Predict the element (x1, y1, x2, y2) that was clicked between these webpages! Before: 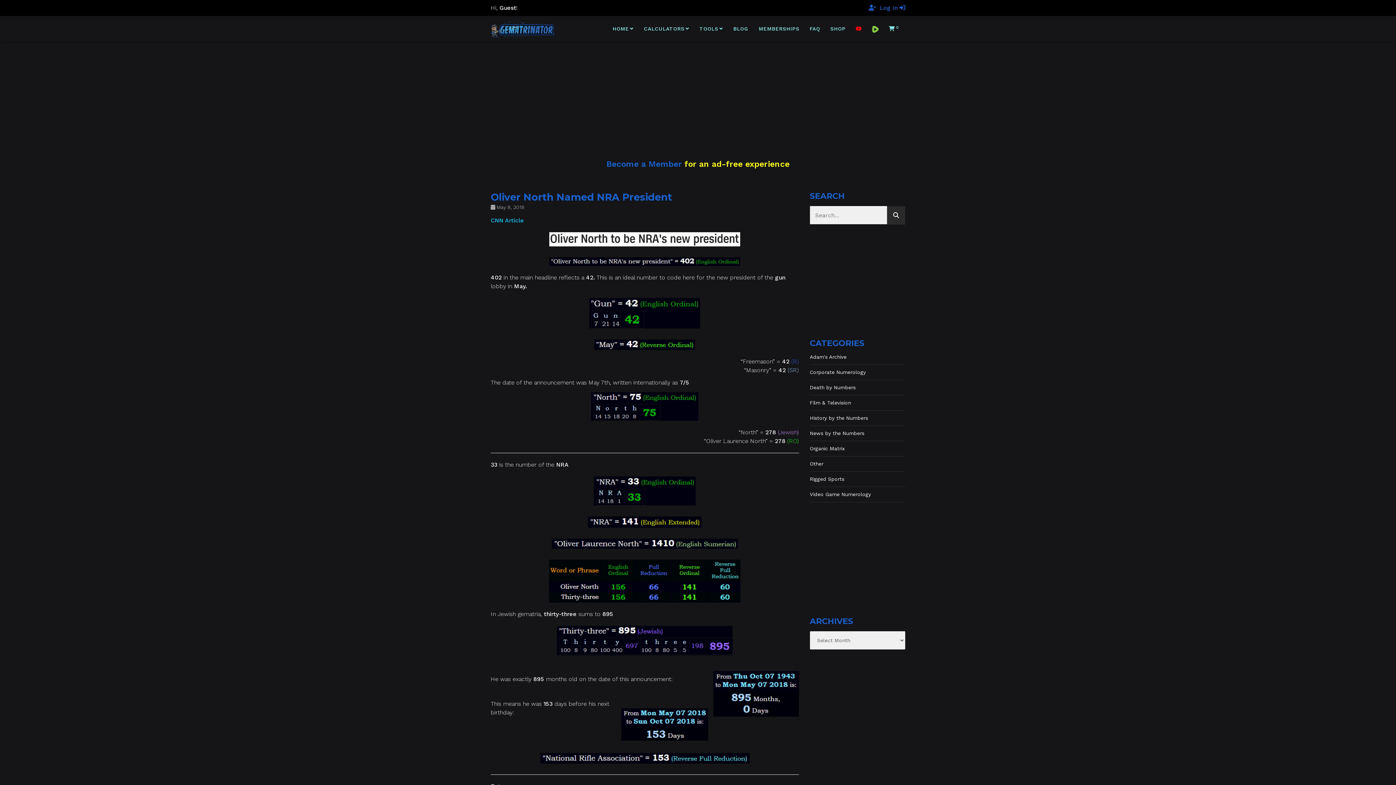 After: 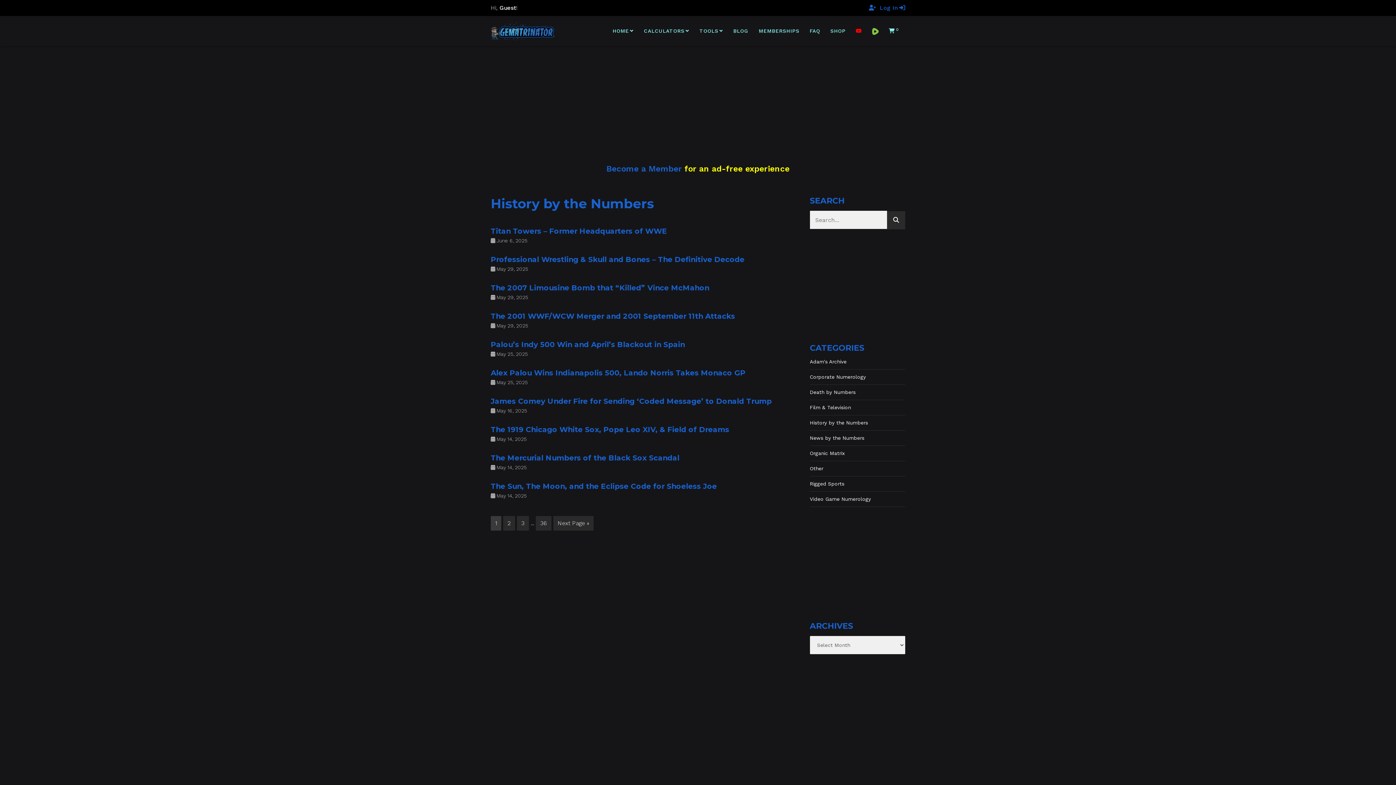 Action: label: History by the Numbers bbox: (810, 415, 868, 421)